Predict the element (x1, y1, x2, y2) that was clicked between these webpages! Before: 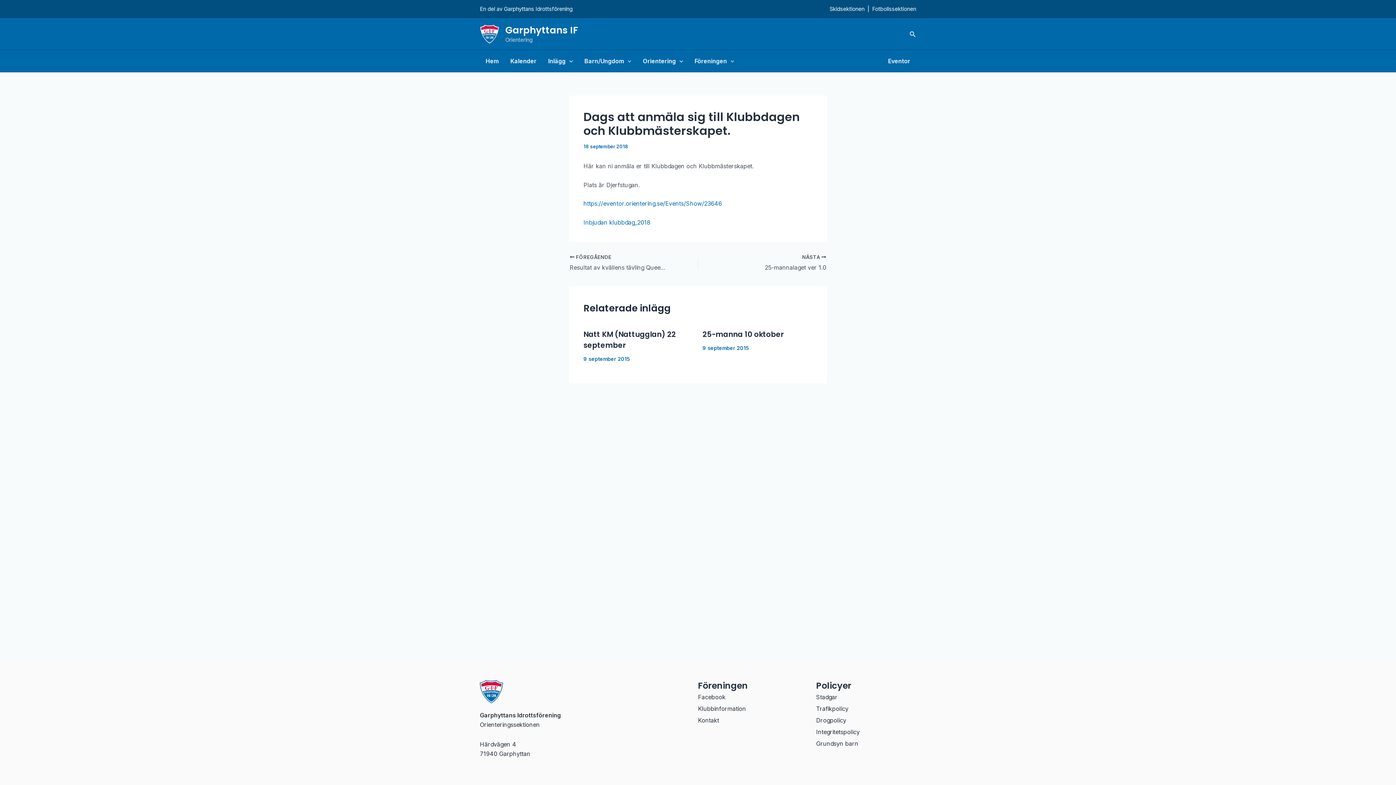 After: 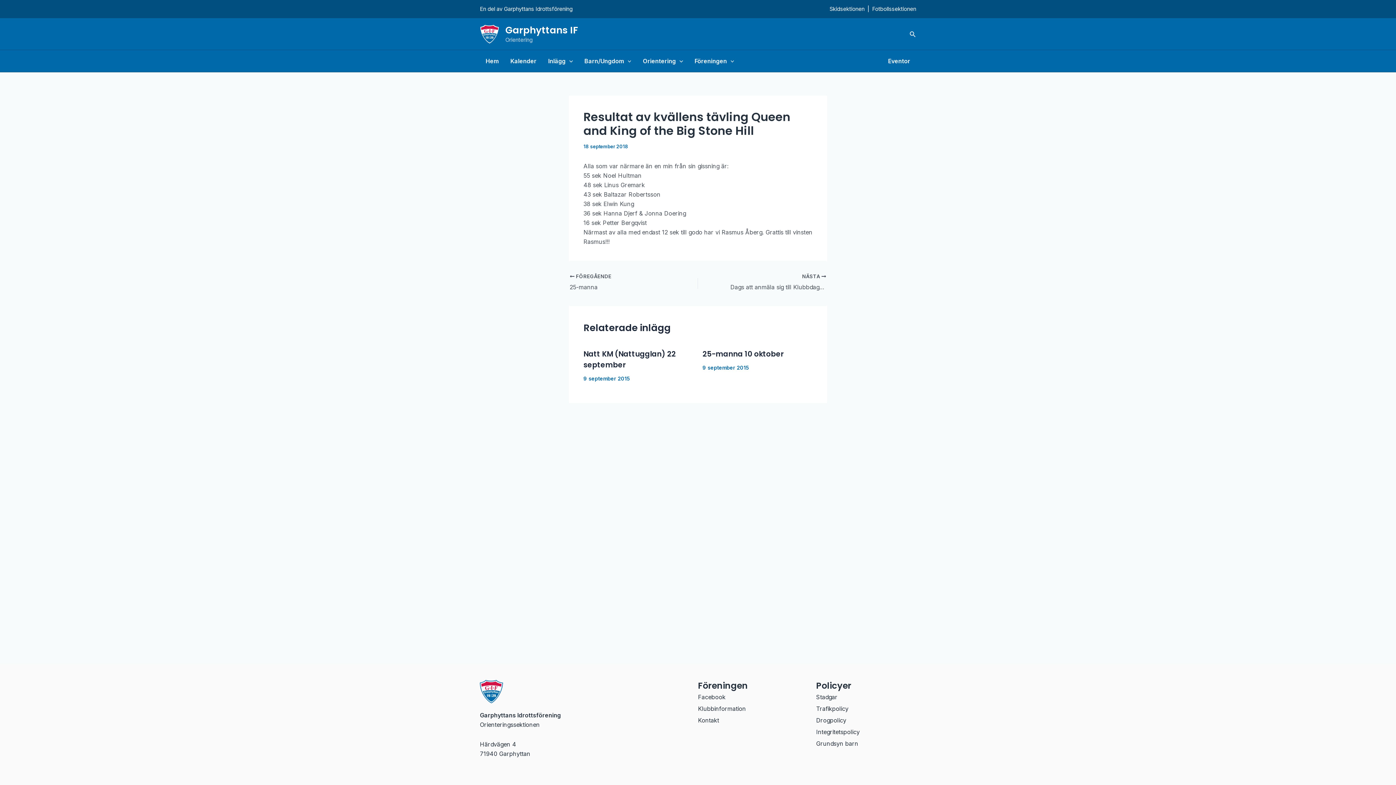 Action: label:  FÖREGÅENDE

Resultat av kvällens tävling Queen and King of the Big Stone Hill bbox: (569, 254, 673, 272)